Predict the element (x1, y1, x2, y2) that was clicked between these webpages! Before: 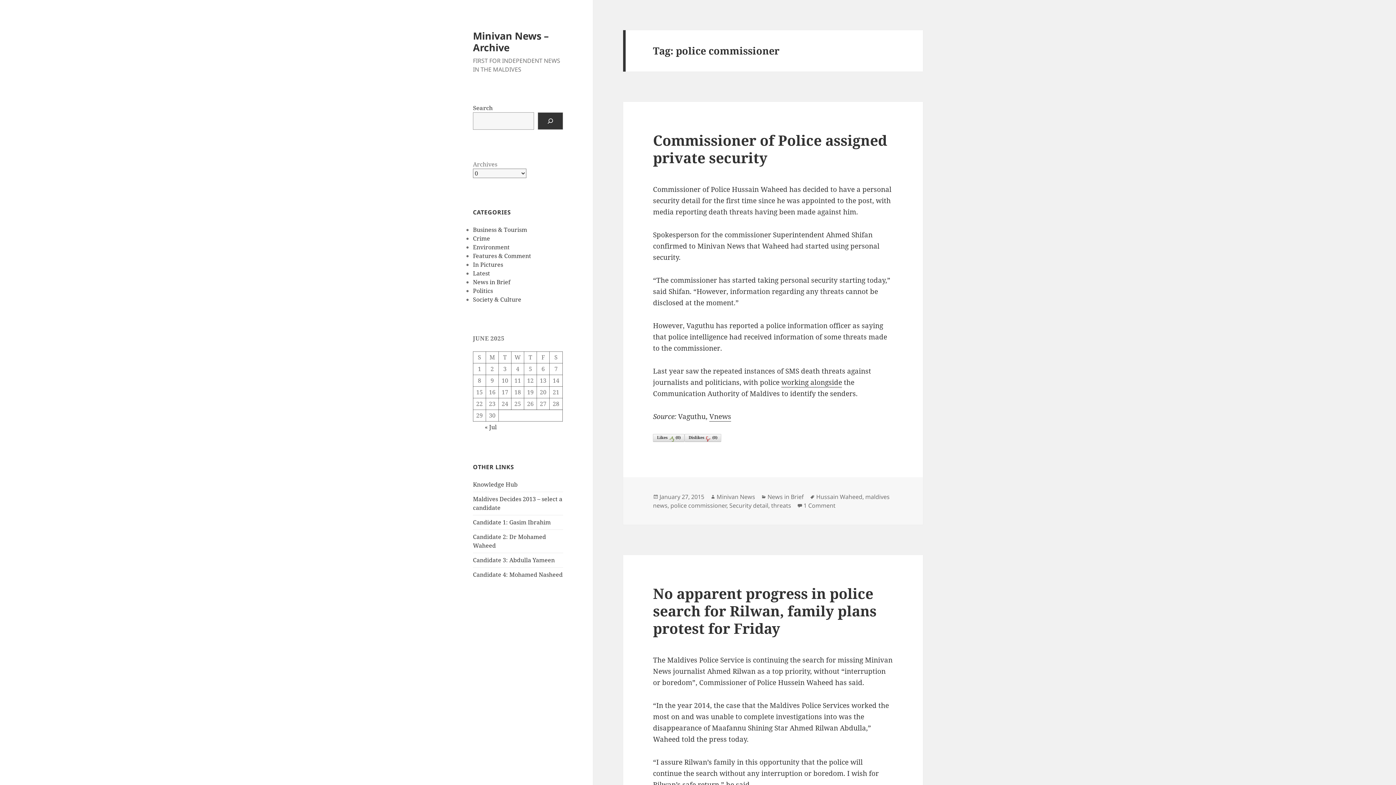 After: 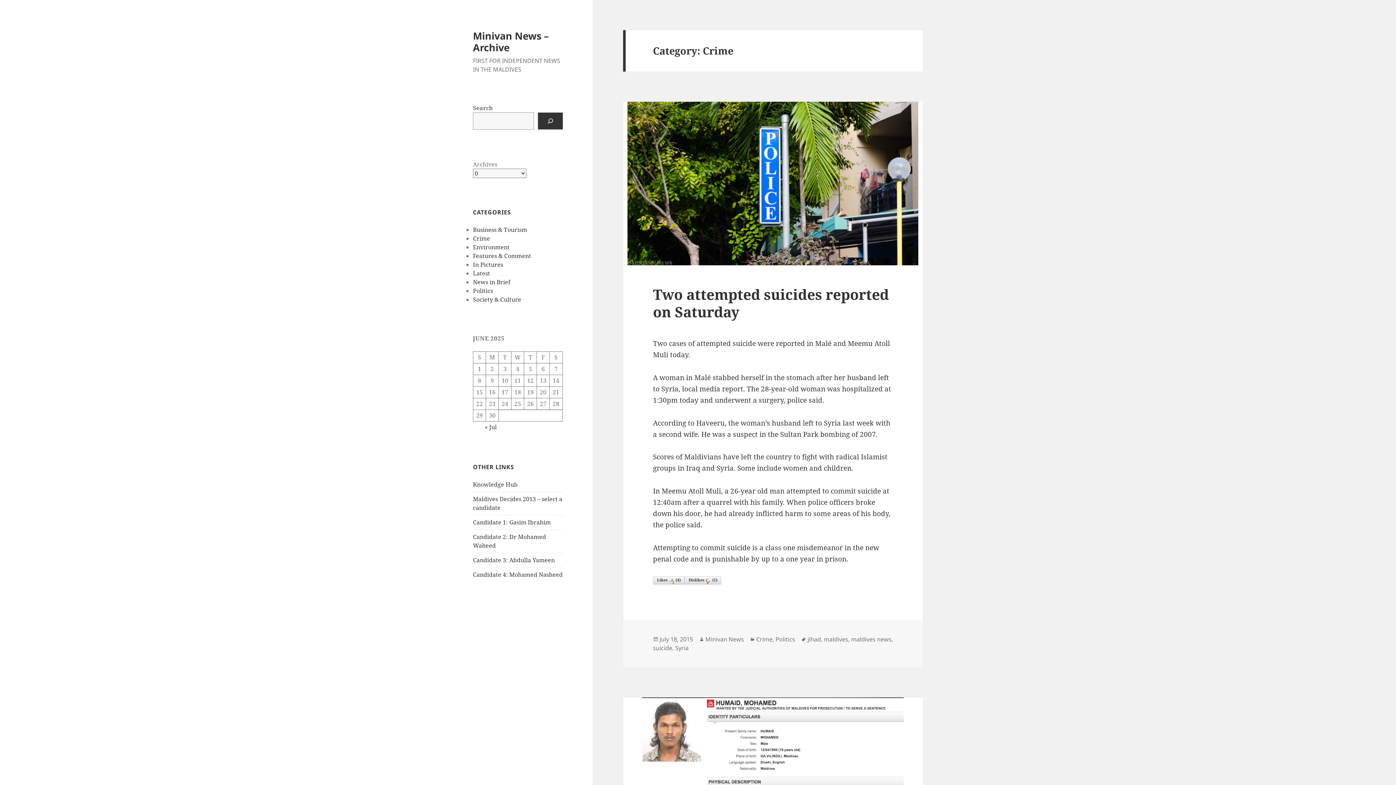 Action: bbox: (473, 234, 490, 242) label: Crime